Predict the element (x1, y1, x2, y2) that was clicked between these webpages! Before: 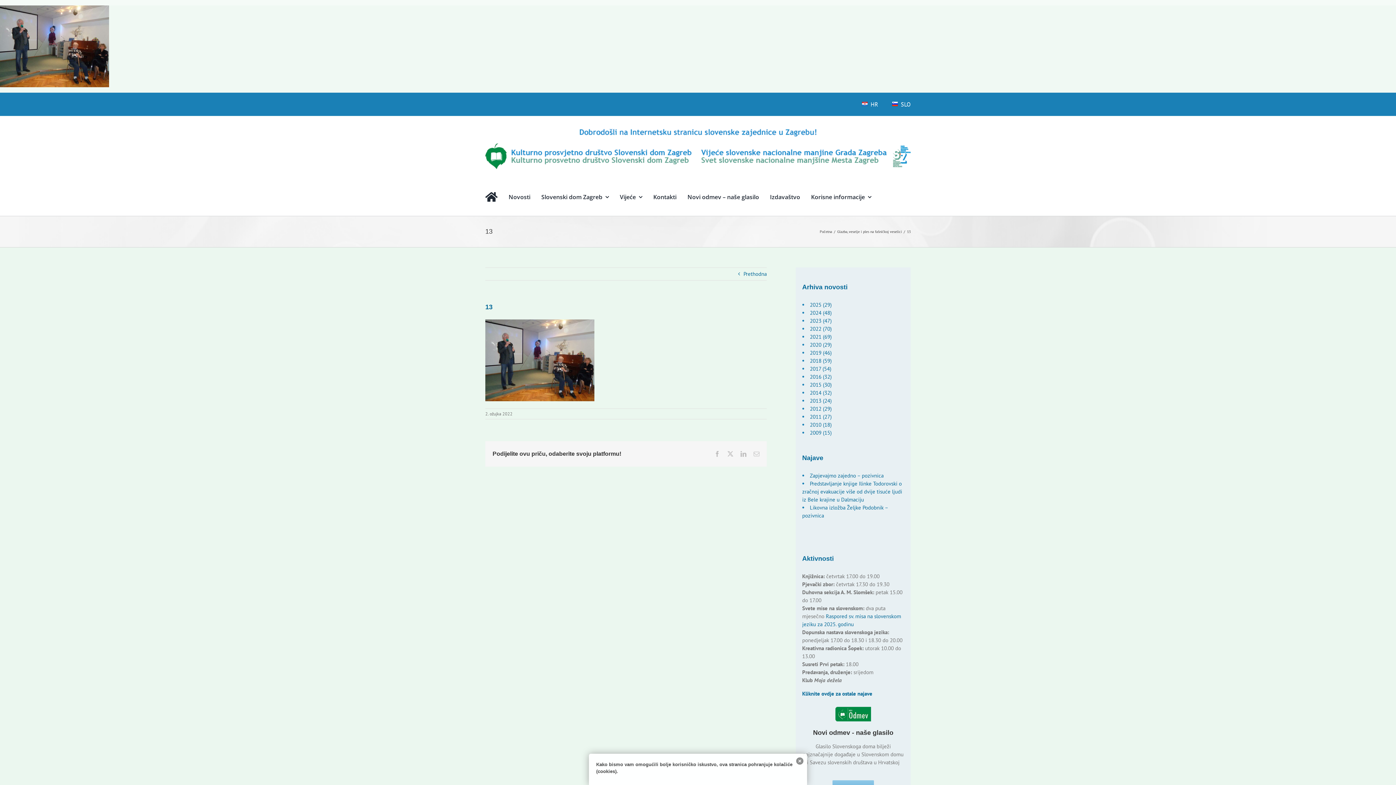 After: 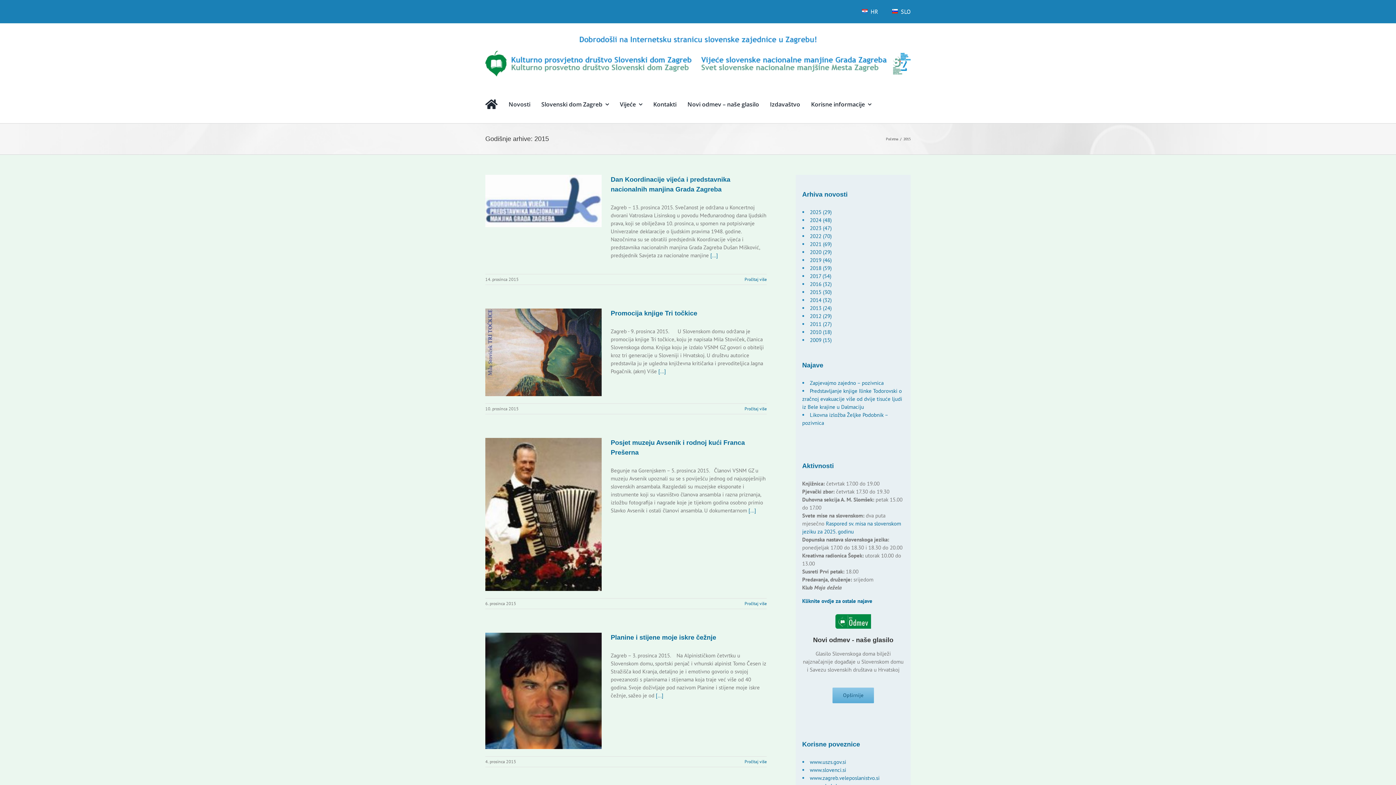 Action: label: 2015 (30) bbox: (810, 381, 831, 388)